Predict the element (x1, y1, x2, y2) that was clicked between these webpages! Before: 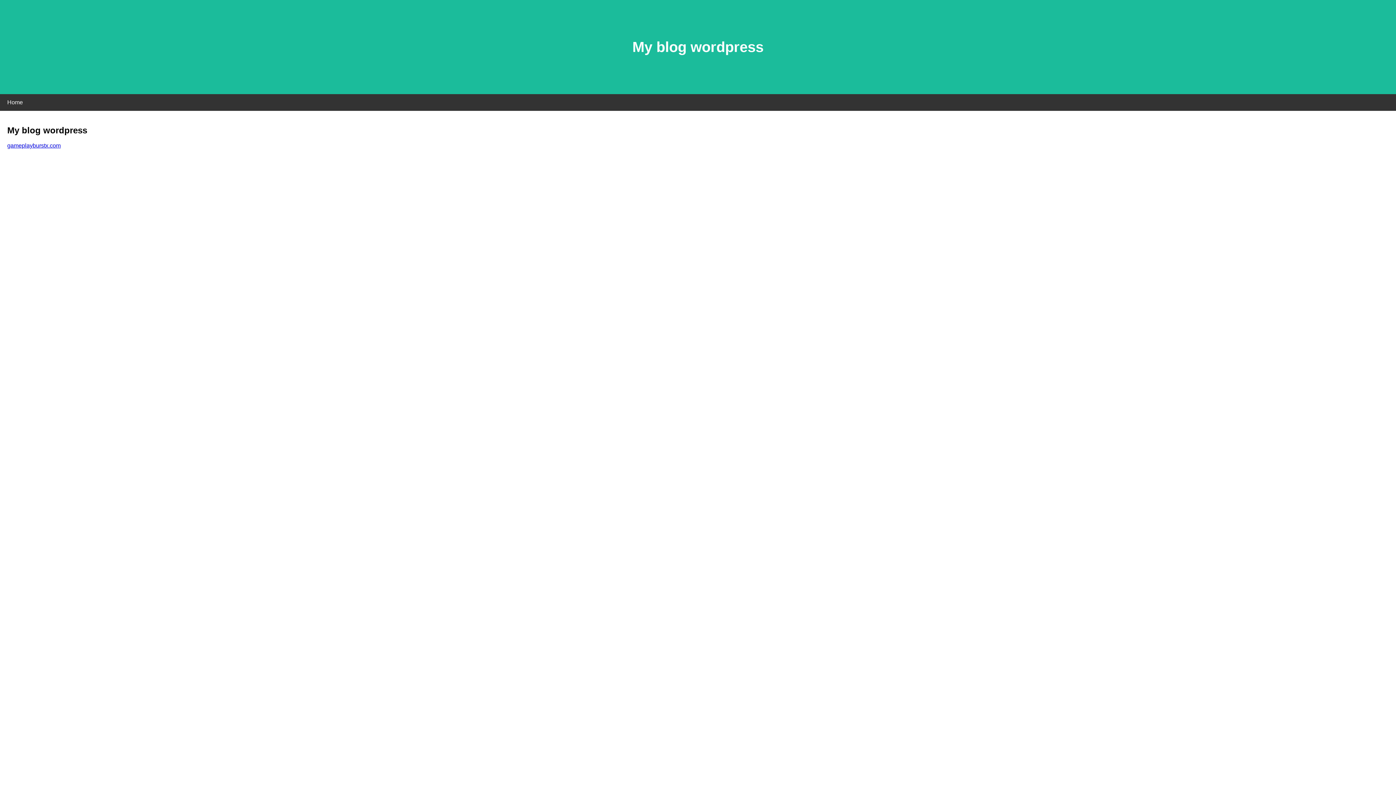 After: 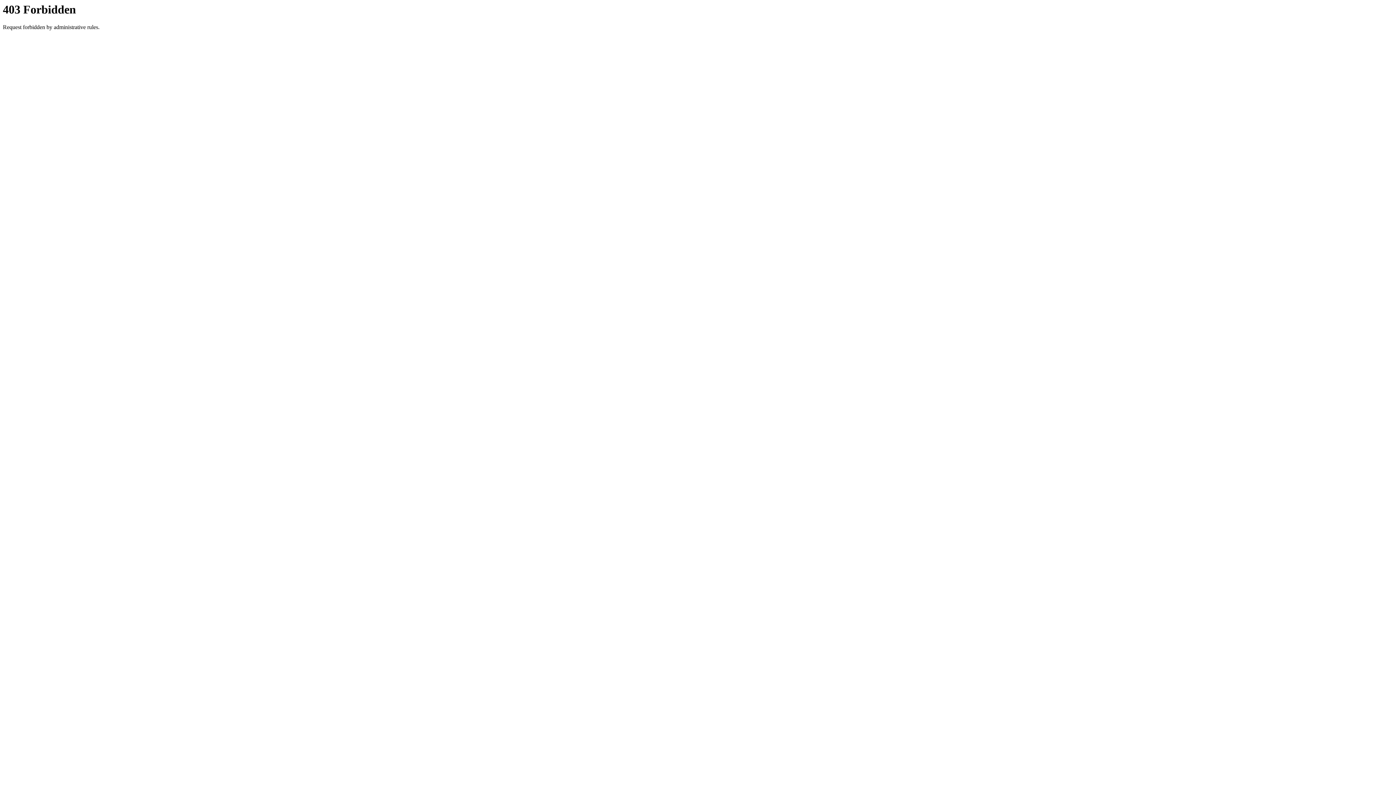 Action: bbox: (7, 142, 60, 148) label: gameplayburstx.com